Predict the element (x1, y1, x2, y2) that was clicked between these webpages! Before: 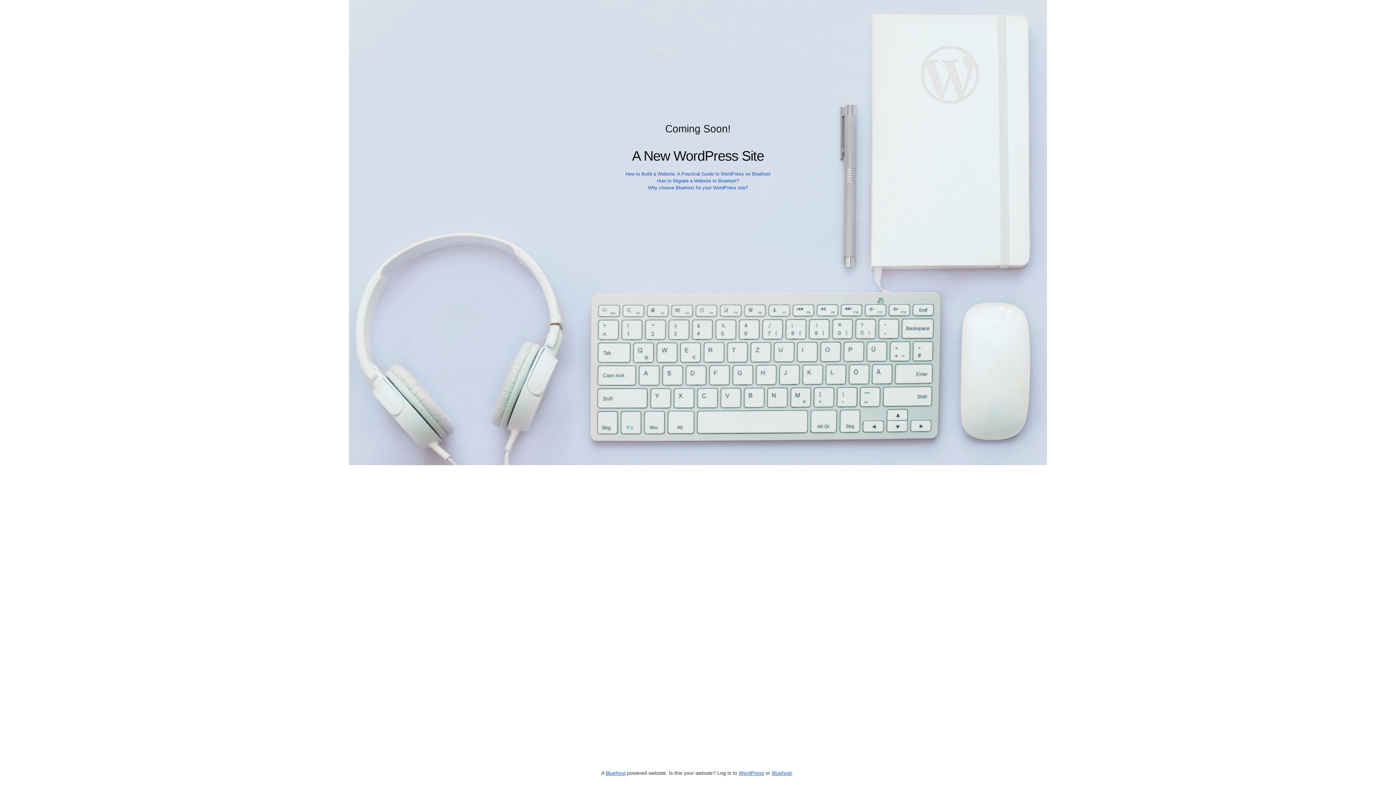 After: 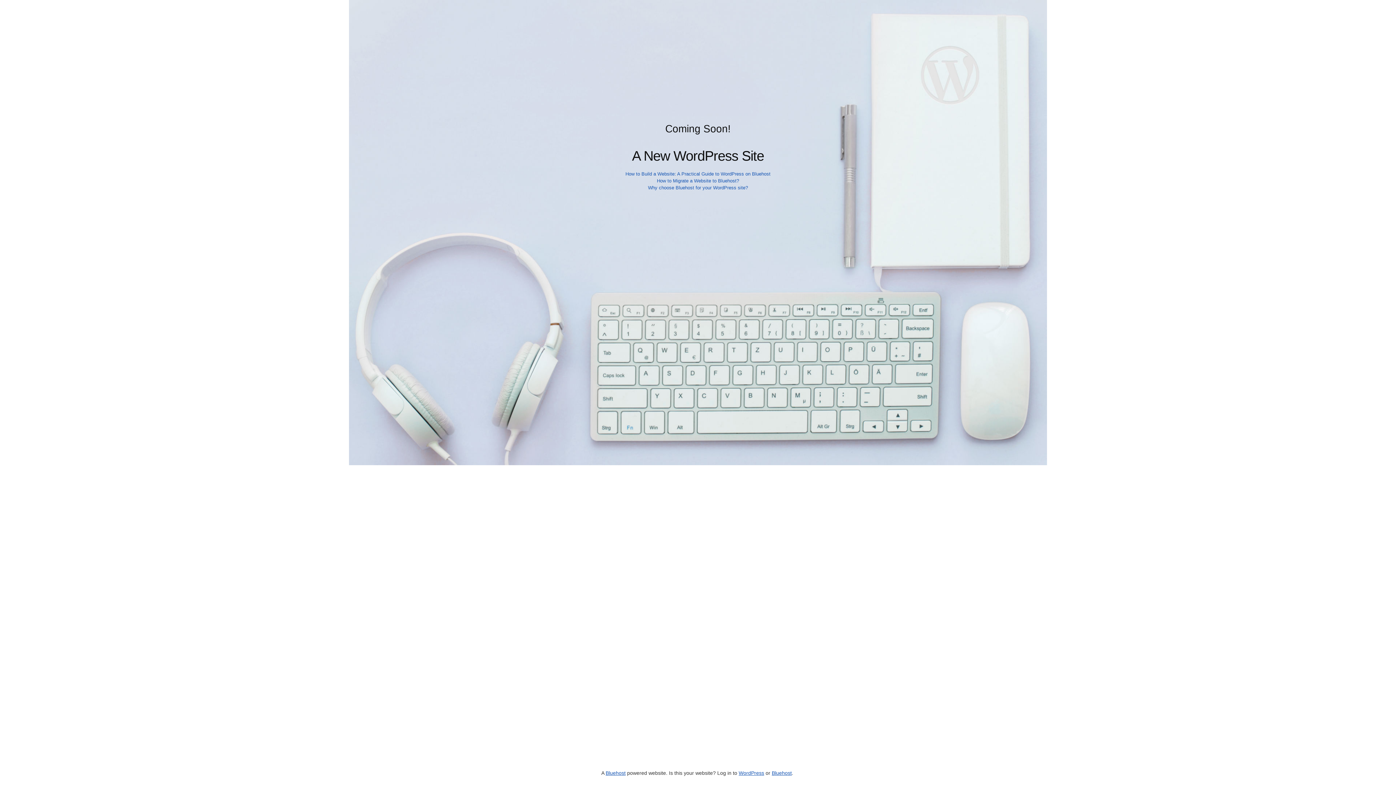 Action: bbox: (625, 171, 770, 176) label: How to Build a Website: A Practical Guide to WordPress on Bluehost